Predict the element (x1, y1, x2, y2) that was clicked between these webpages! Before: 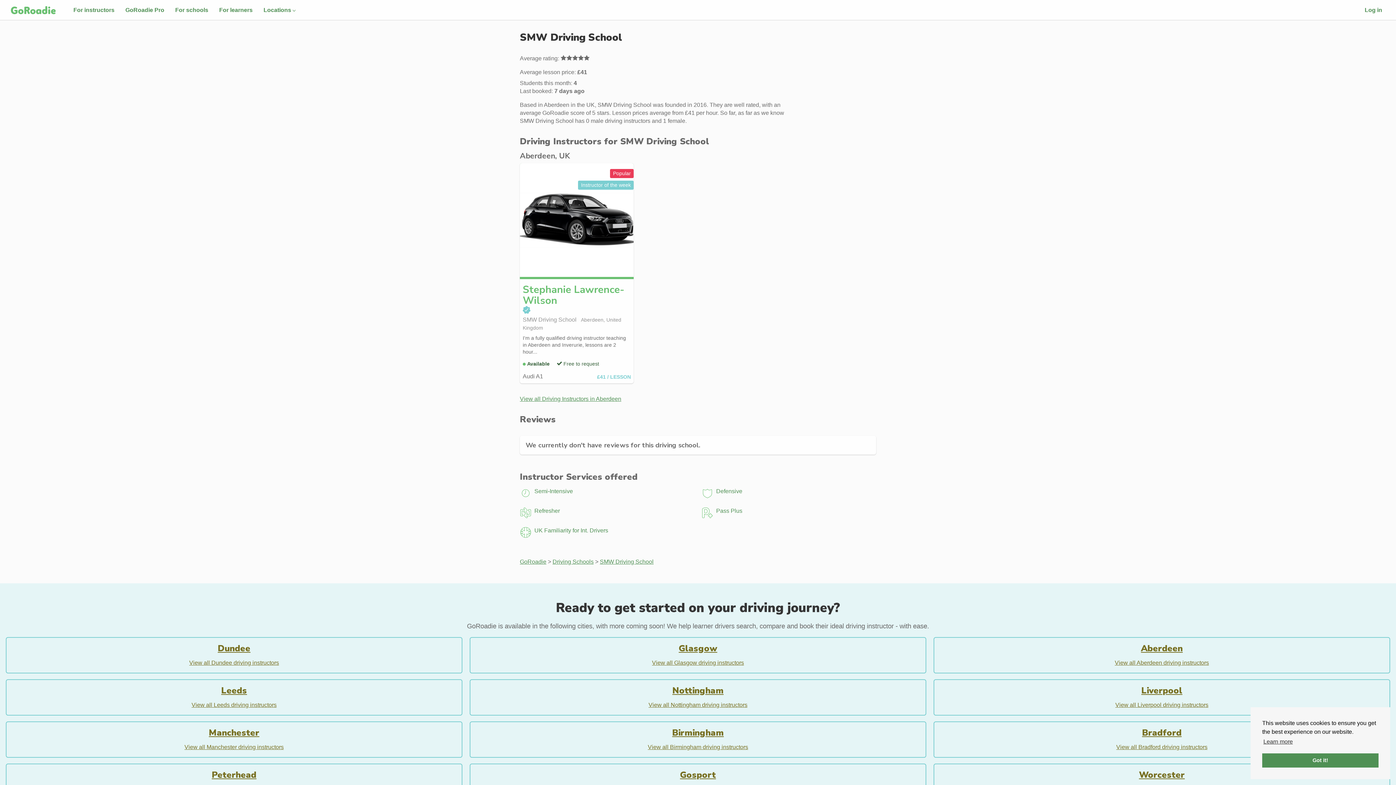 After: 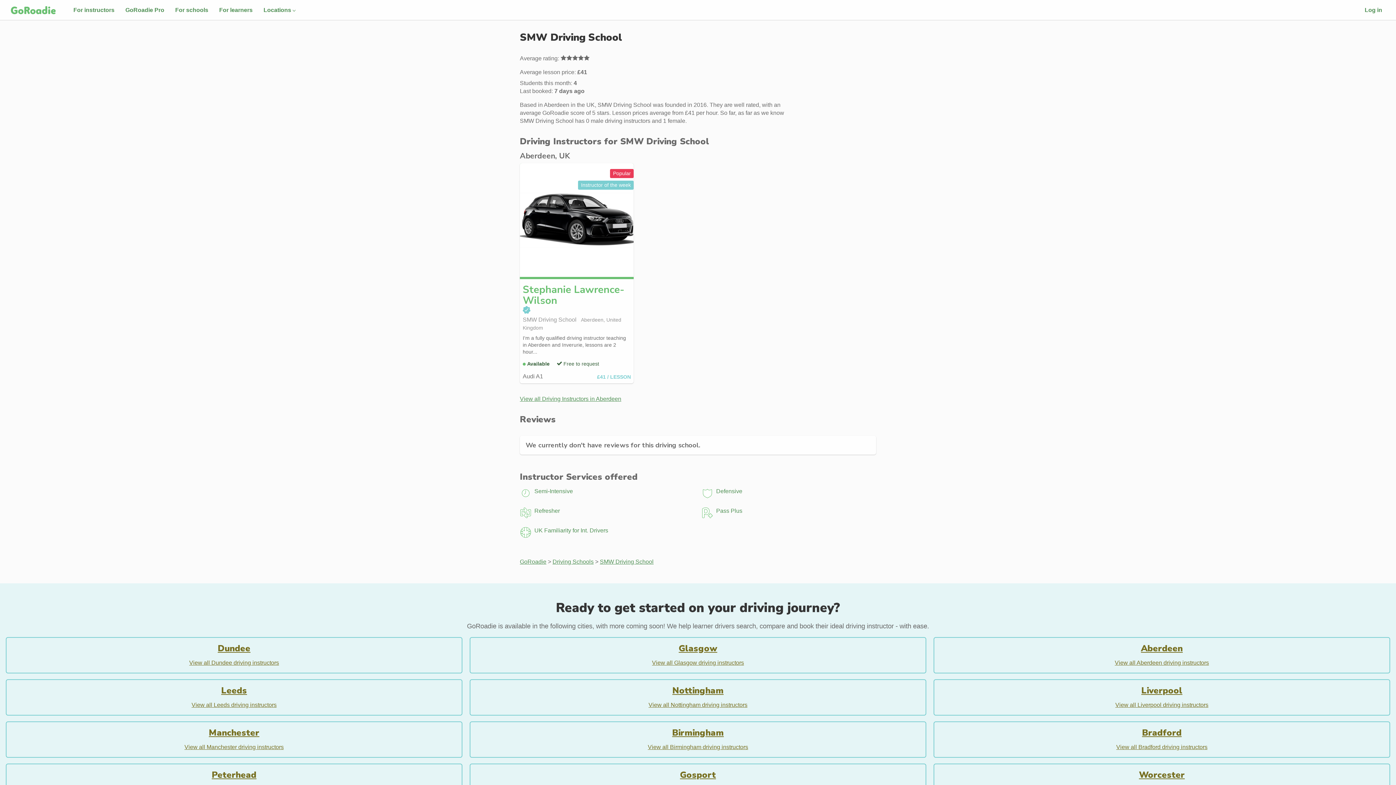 Action: bbox: (1262, 753, 1378, 768) label: dismiss cookie message